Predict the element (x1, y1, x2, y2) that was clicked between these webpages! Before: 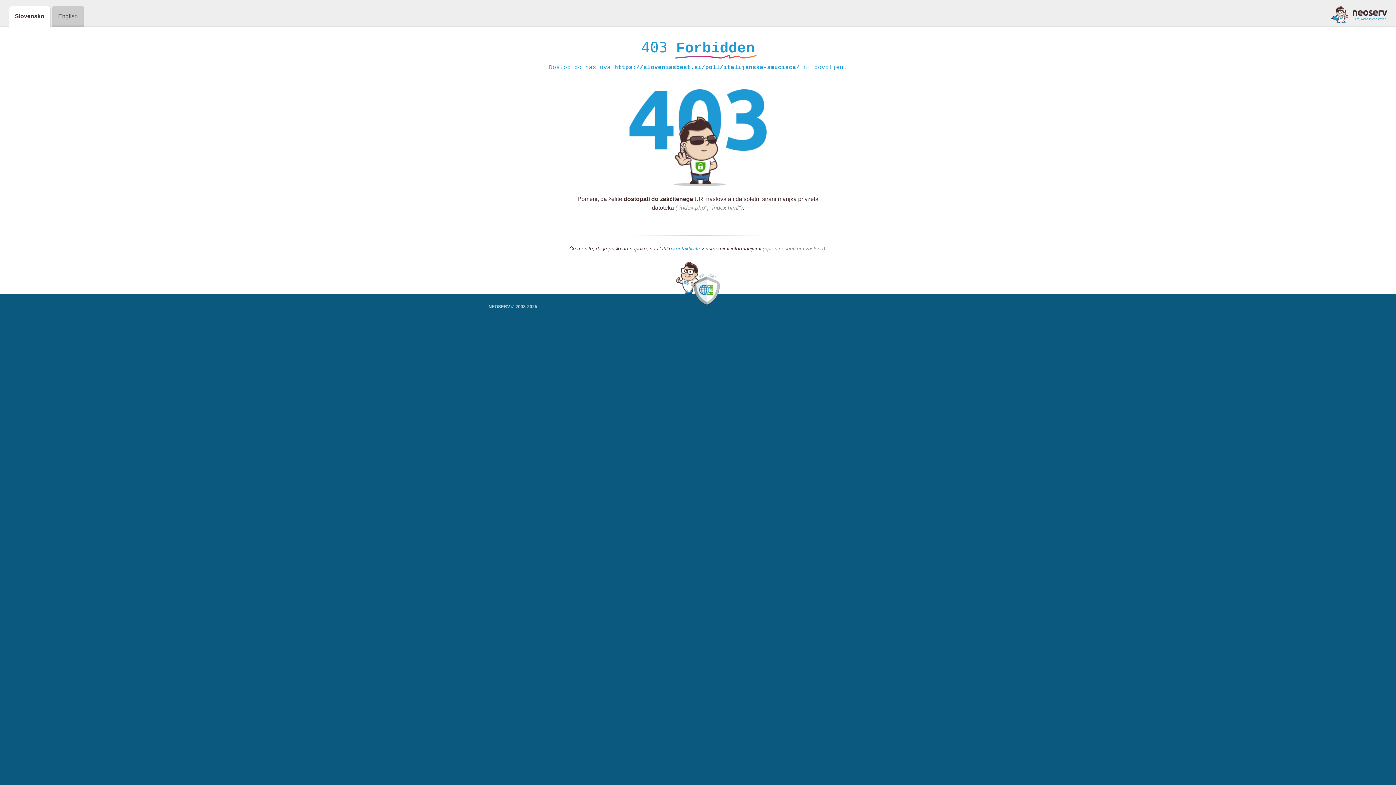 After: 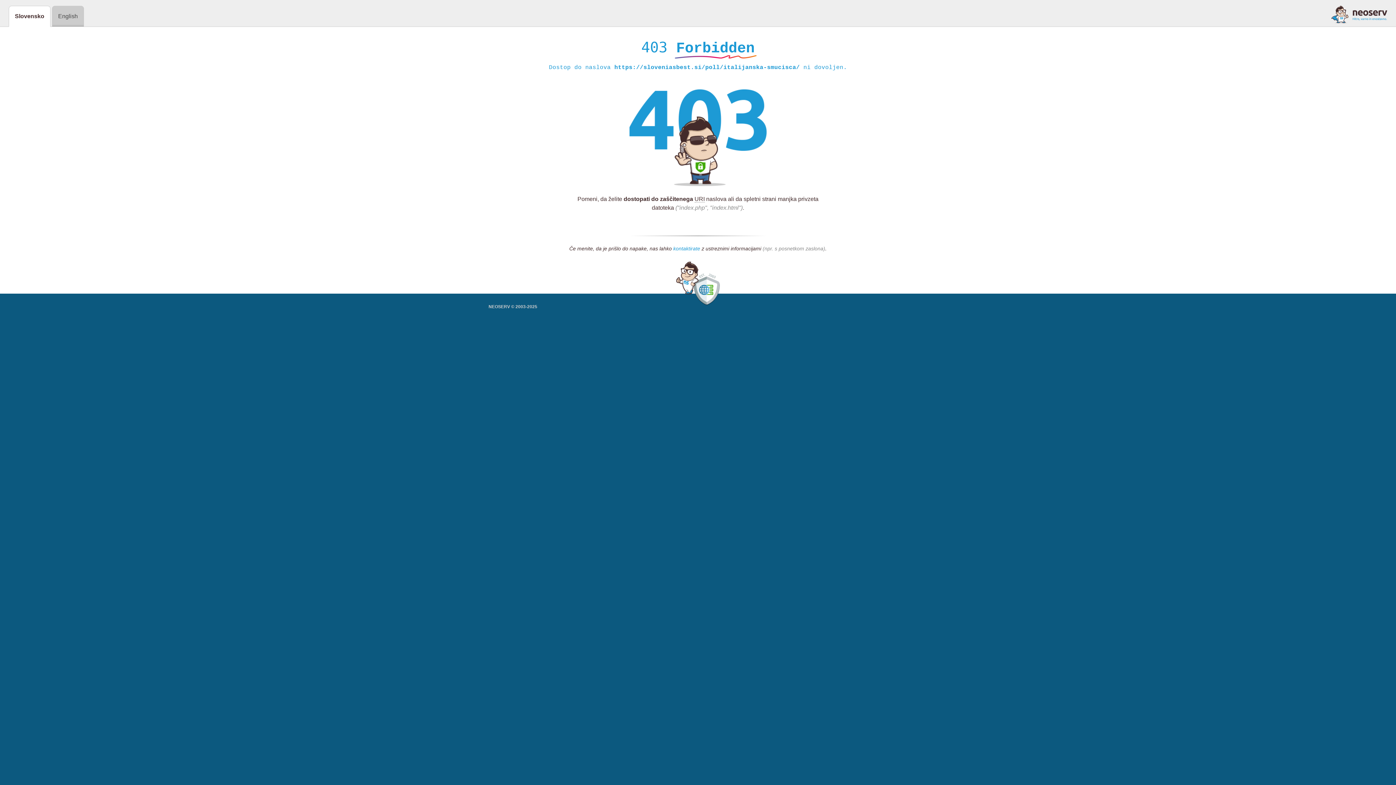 Action: label: kontaktirate bbox: (673, 245, 700, 252)